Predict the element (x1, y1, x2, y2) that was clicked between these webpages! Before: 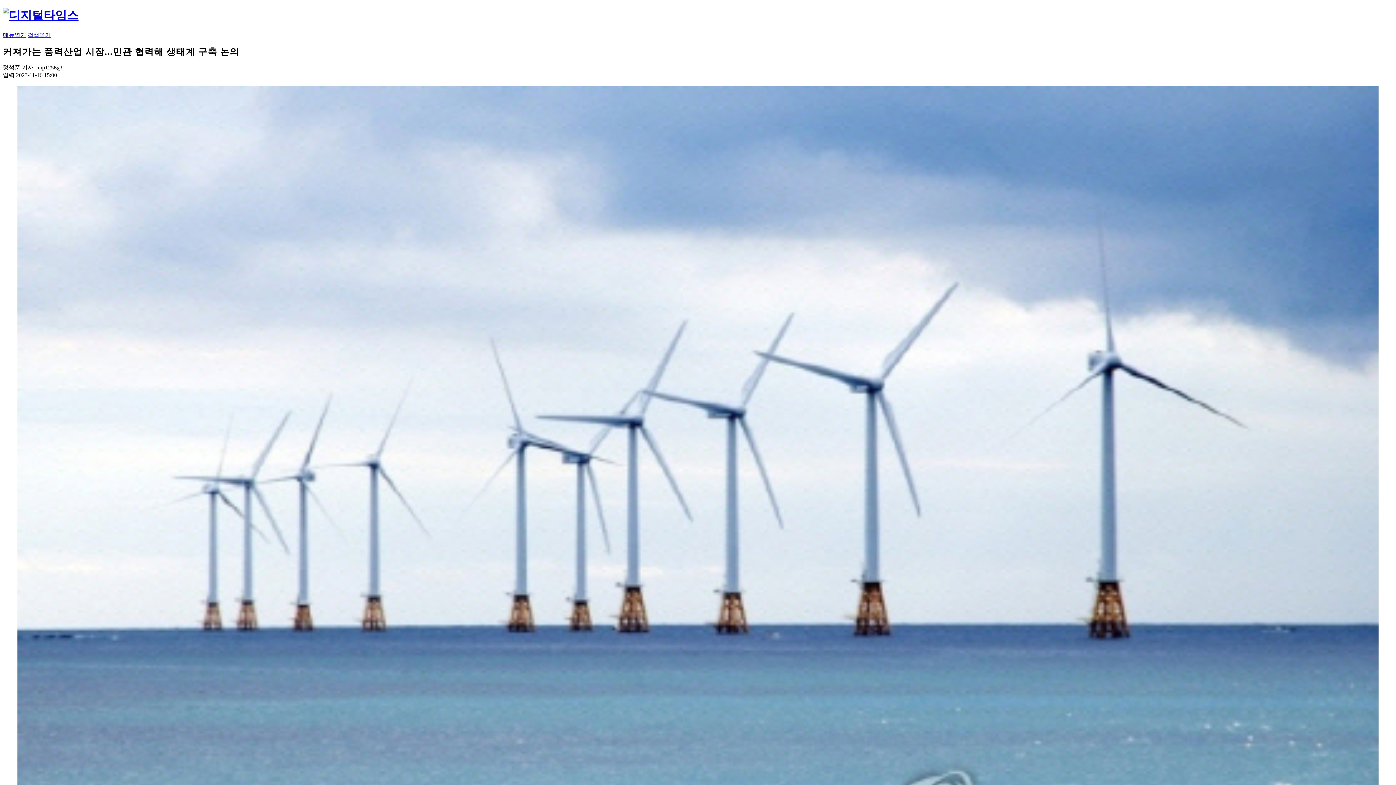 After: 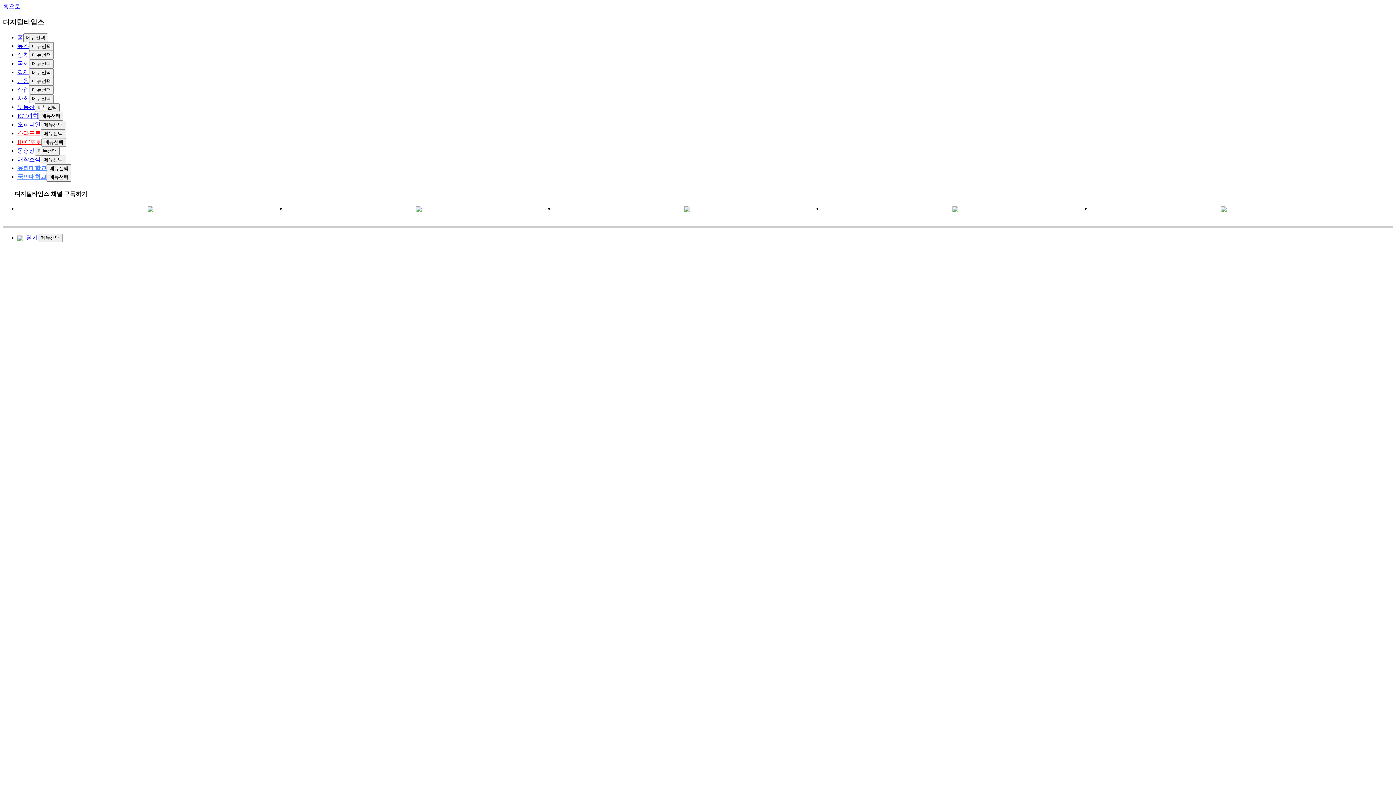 Action: label: 메뉴열기 bbox: (2, 31, 26, 38)